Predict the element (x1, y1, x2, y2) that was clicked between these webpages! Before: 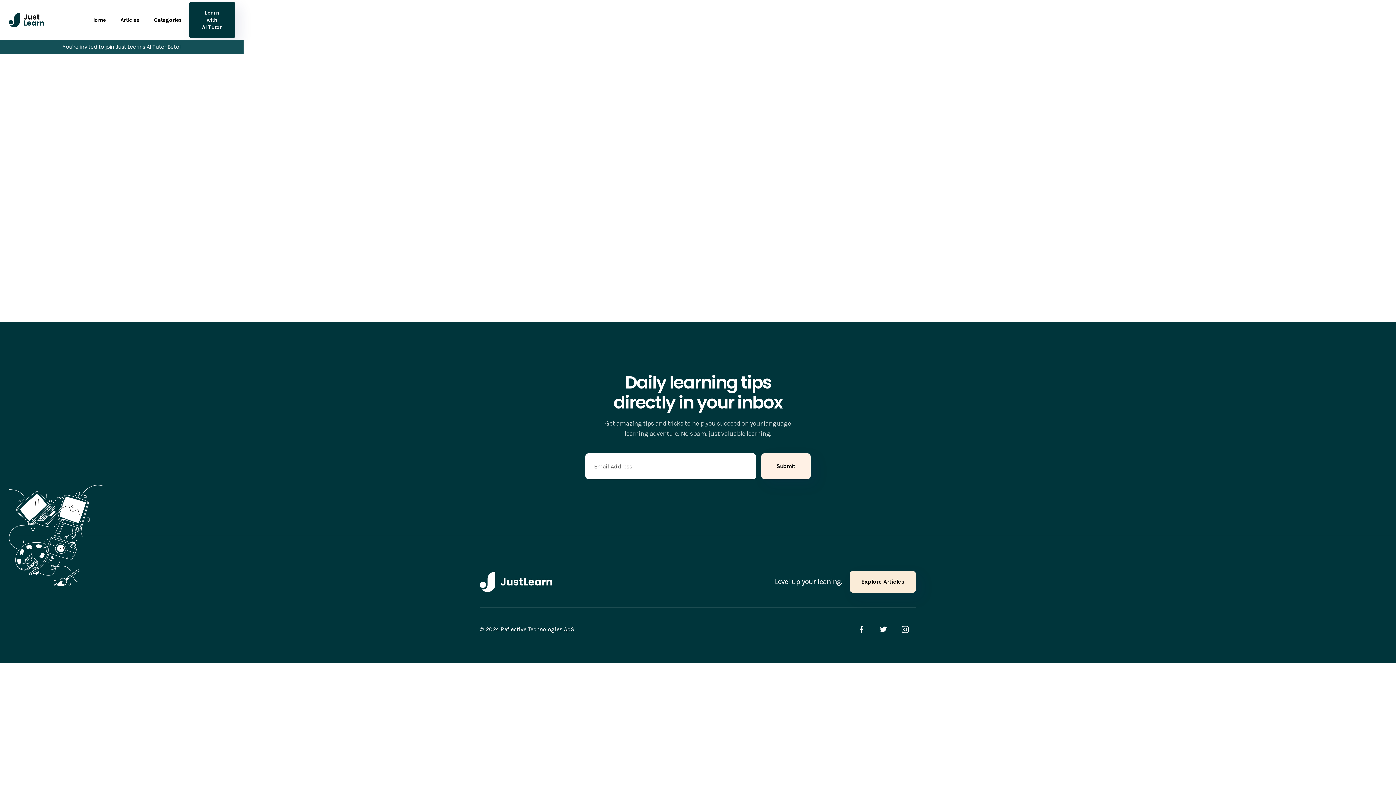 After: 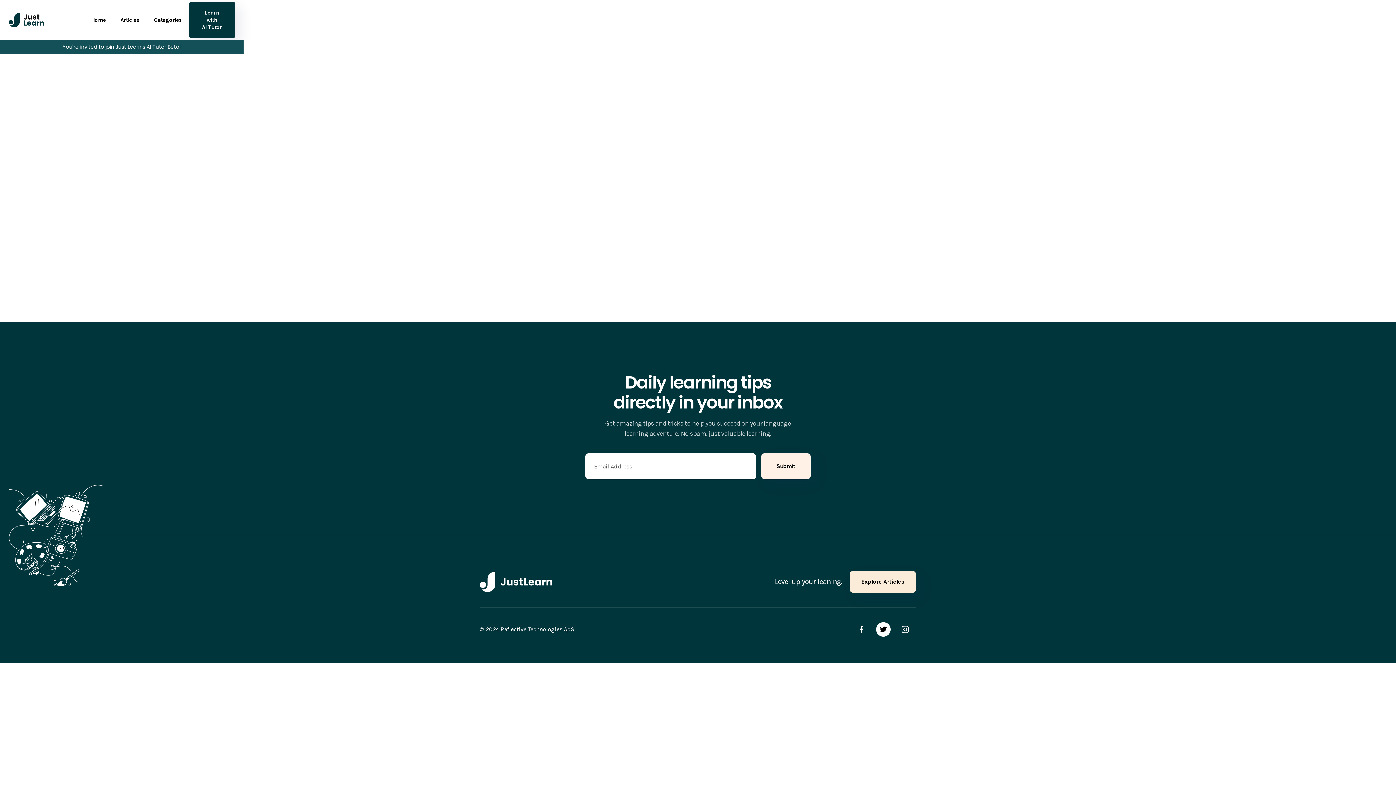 Action: bbox: (876, 622, 890, 637)